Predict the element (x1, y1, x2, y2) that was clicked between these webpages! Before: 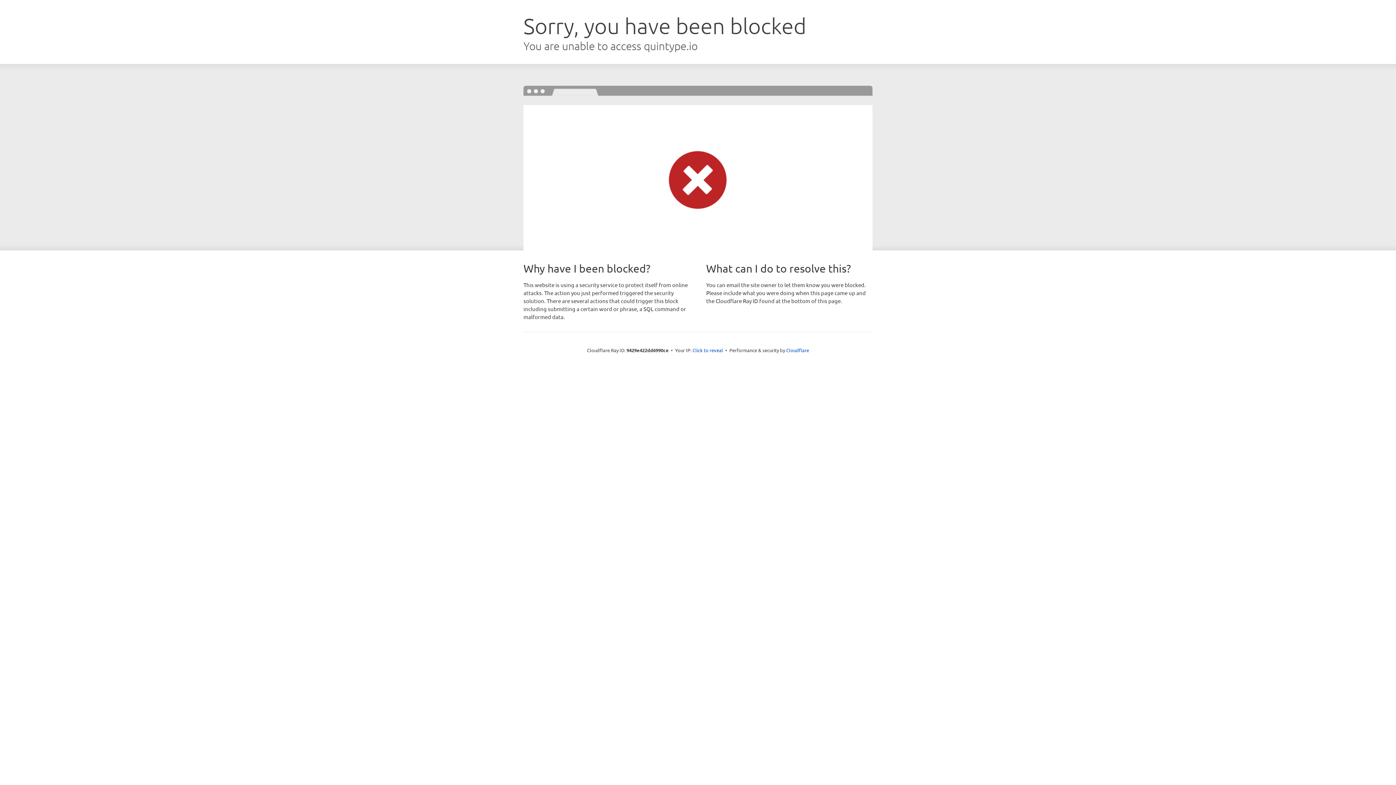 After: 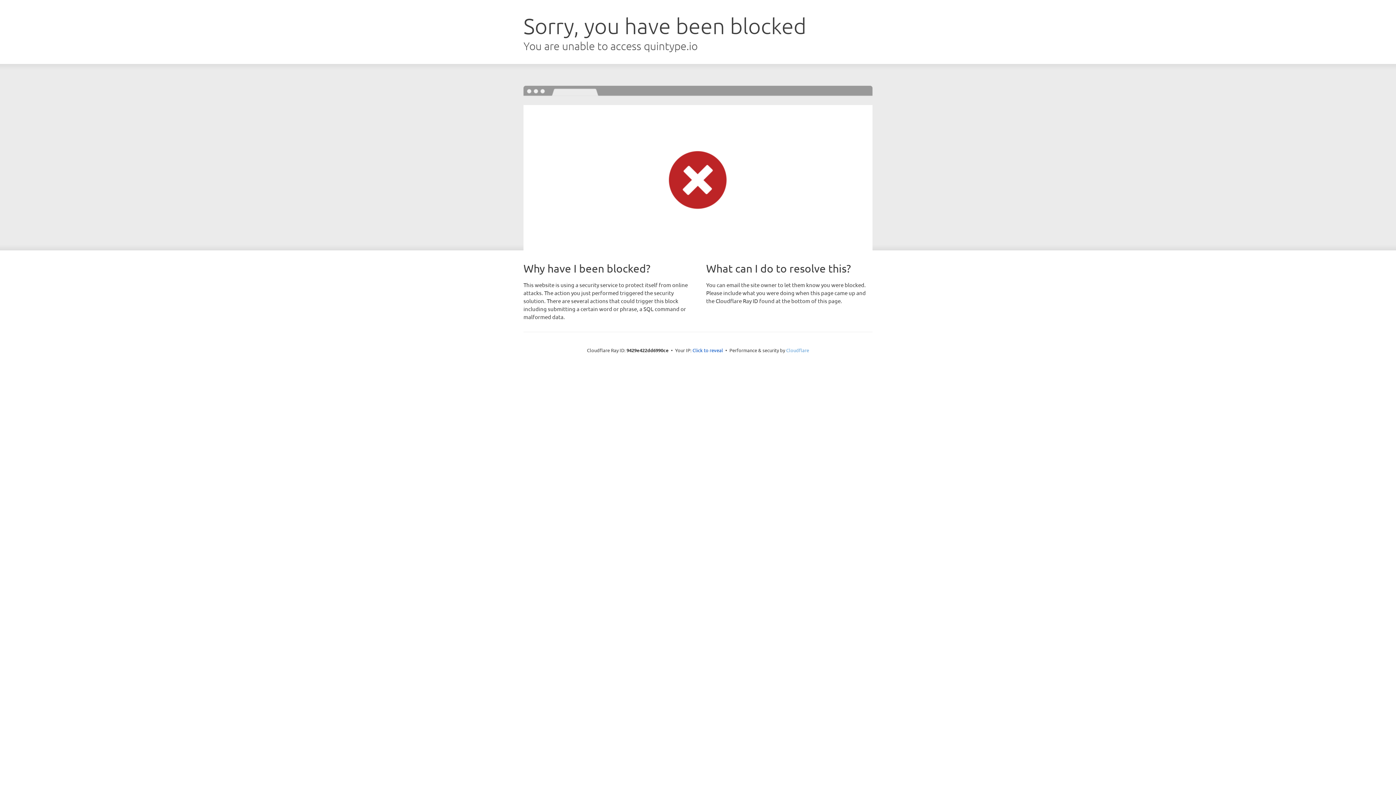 Action: label: Cloudflare bbox: (786, 347, 809, 353)